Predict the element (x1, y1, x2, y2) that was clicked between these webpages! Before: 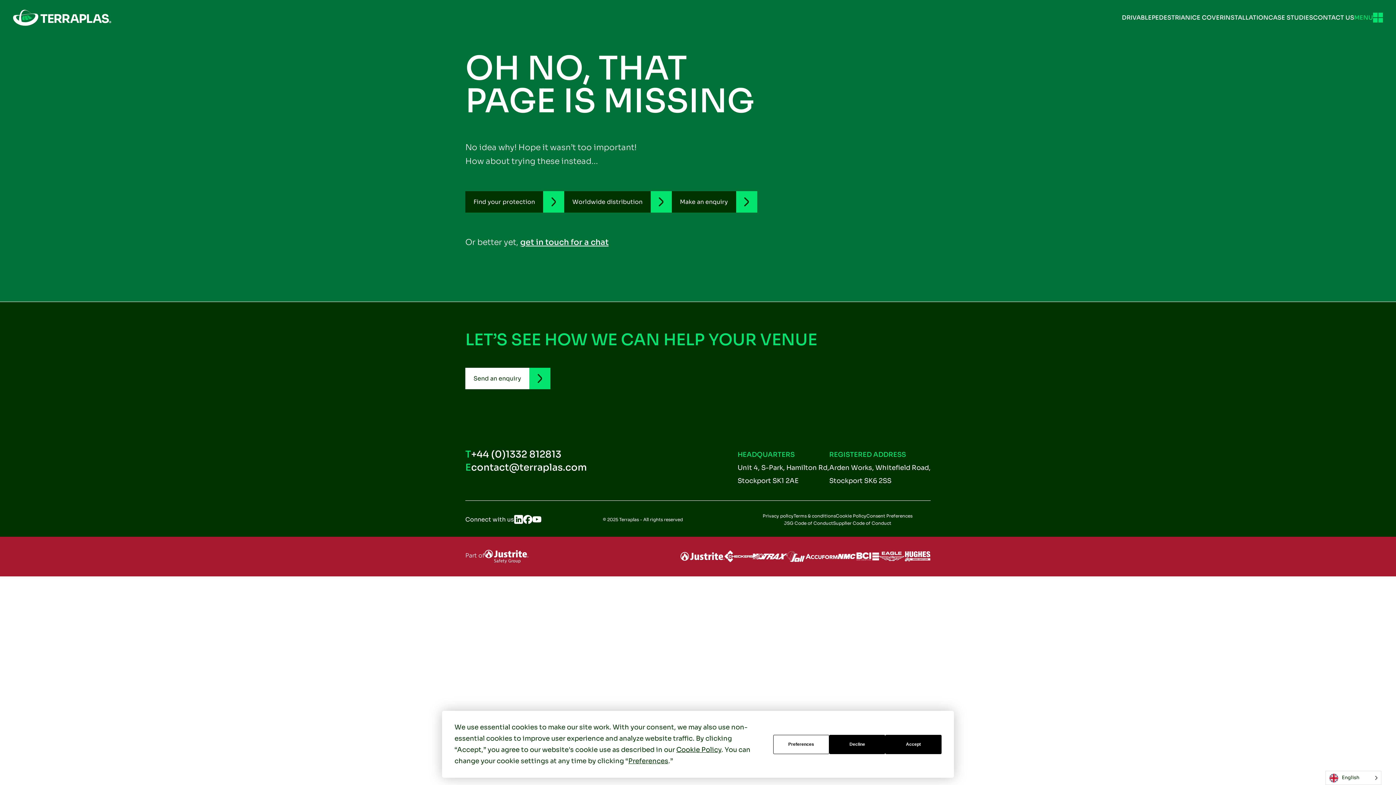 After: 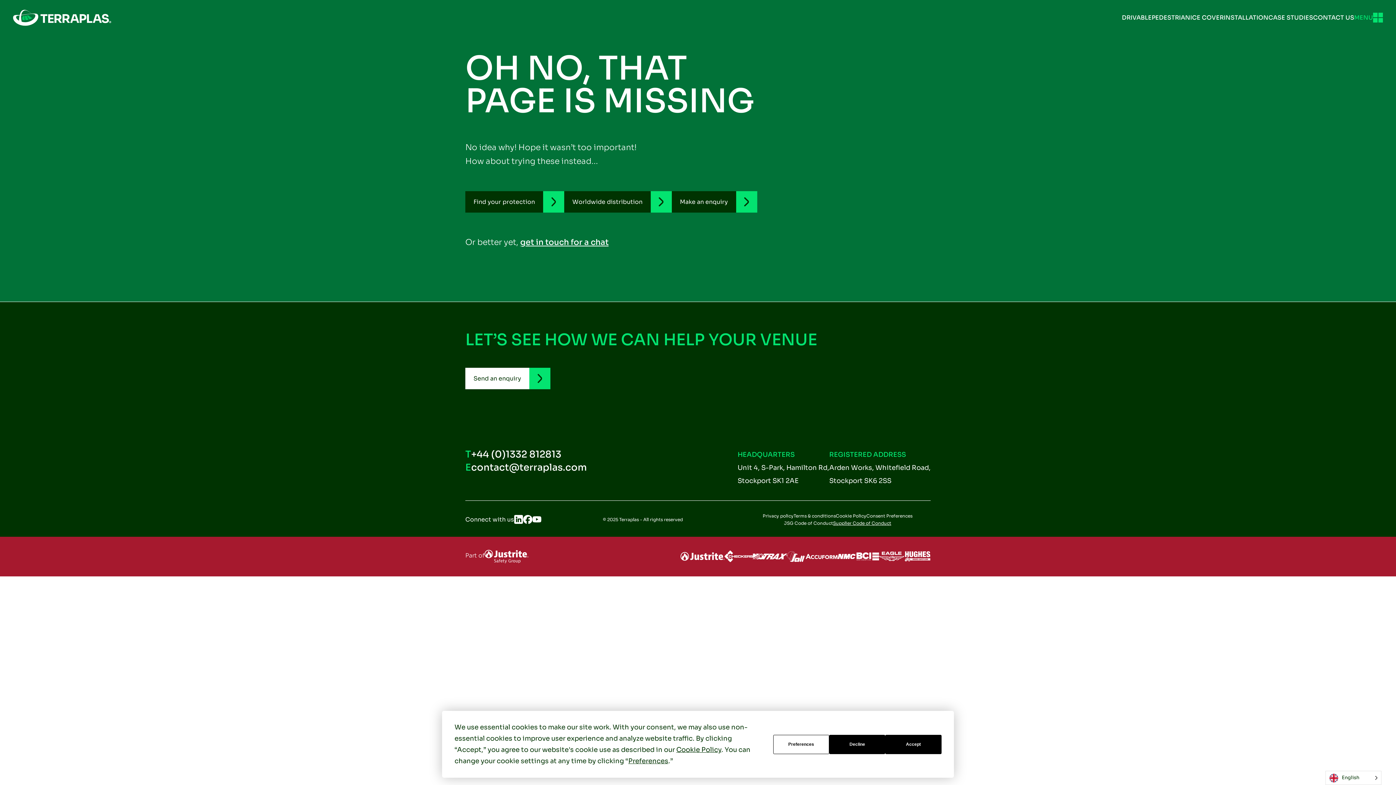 Action: label: Supplier Code of Conduct bbox: (833, 519, 891, 527)